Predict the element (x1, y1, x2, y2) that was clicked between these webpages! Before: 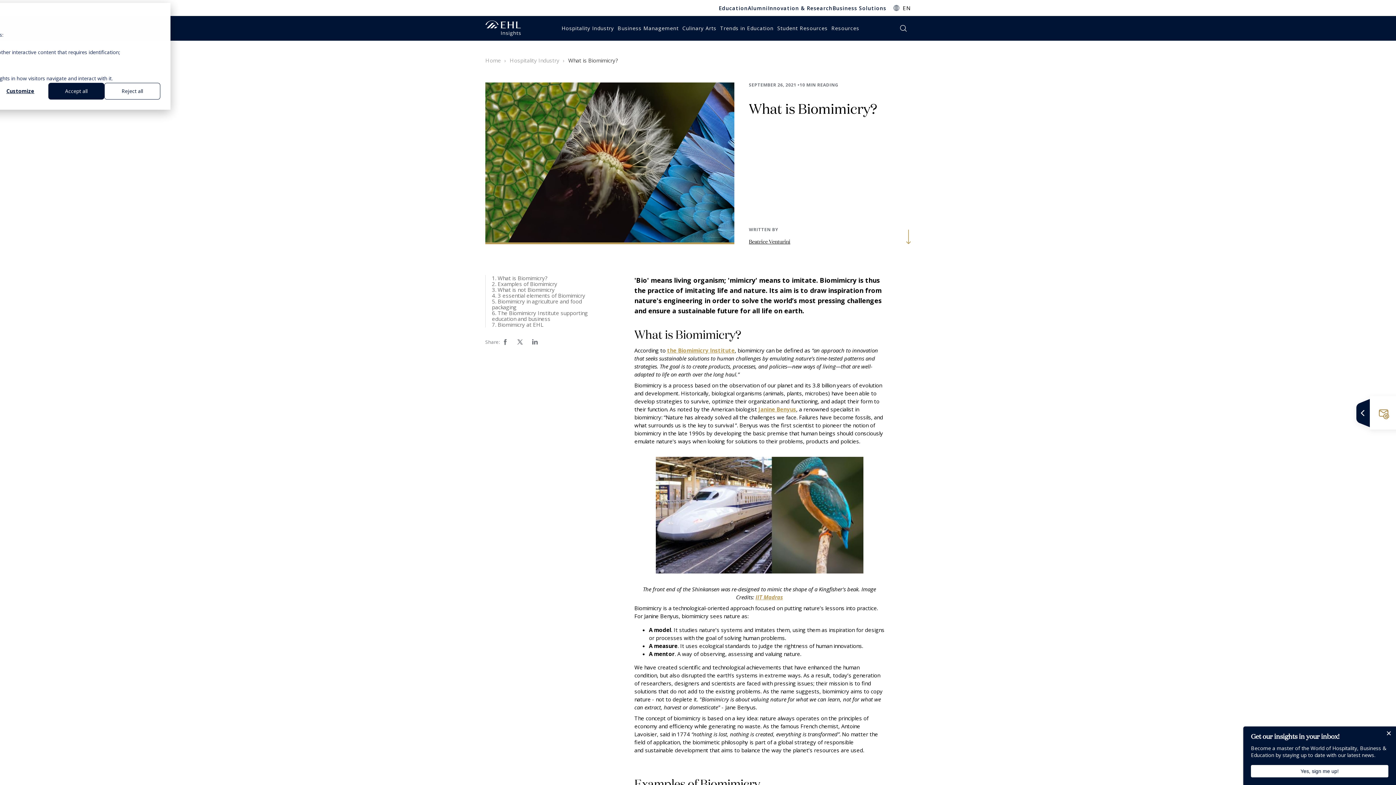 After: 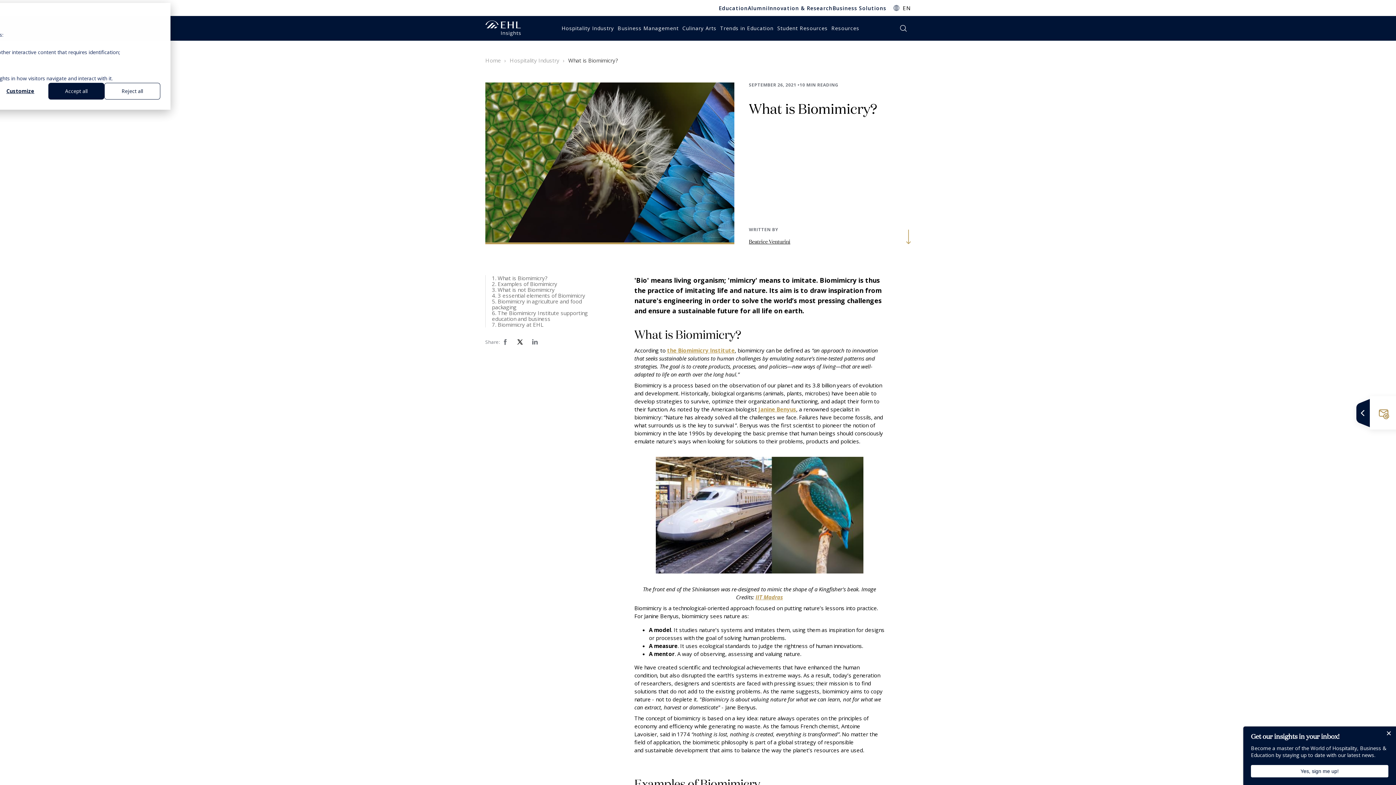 Action: bbox: (514, 337, 525, 344) label: Twitter